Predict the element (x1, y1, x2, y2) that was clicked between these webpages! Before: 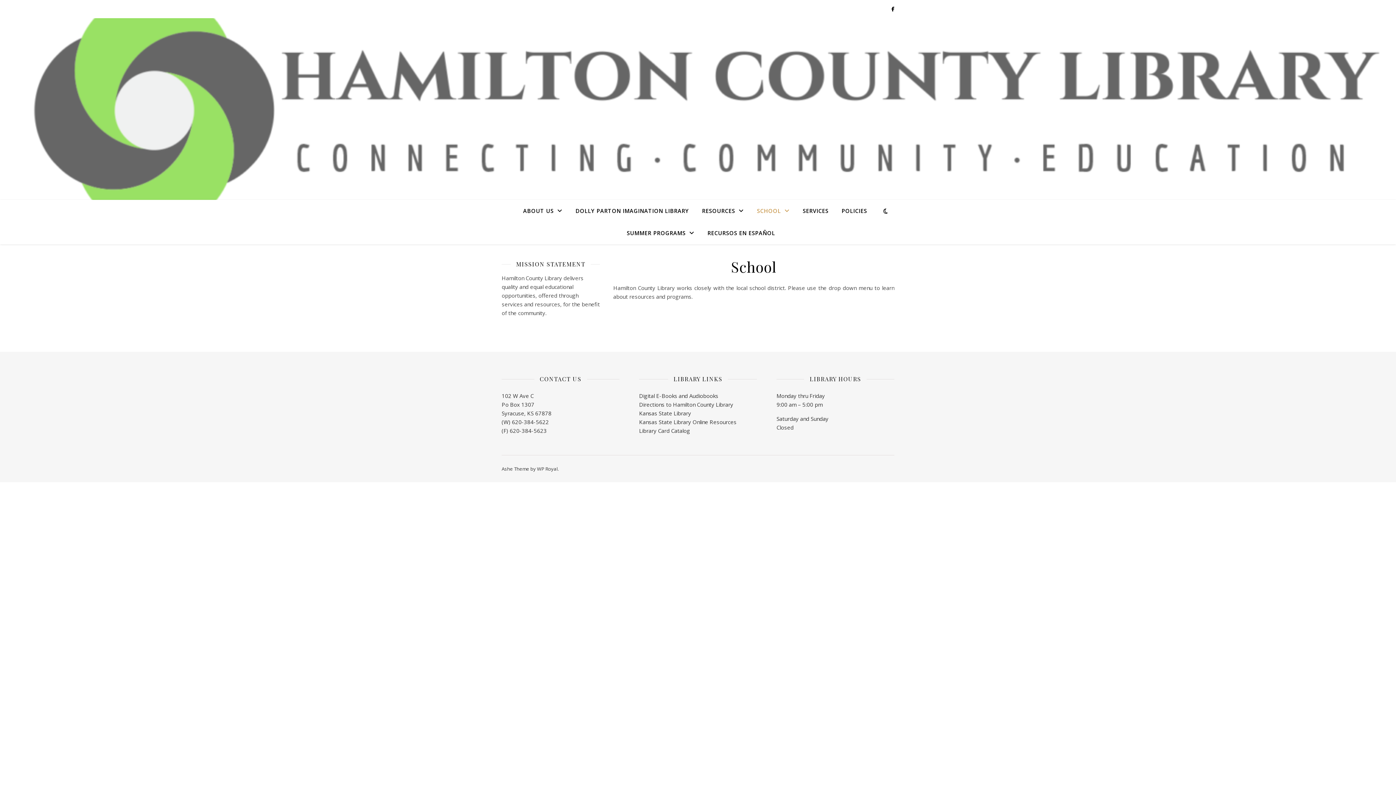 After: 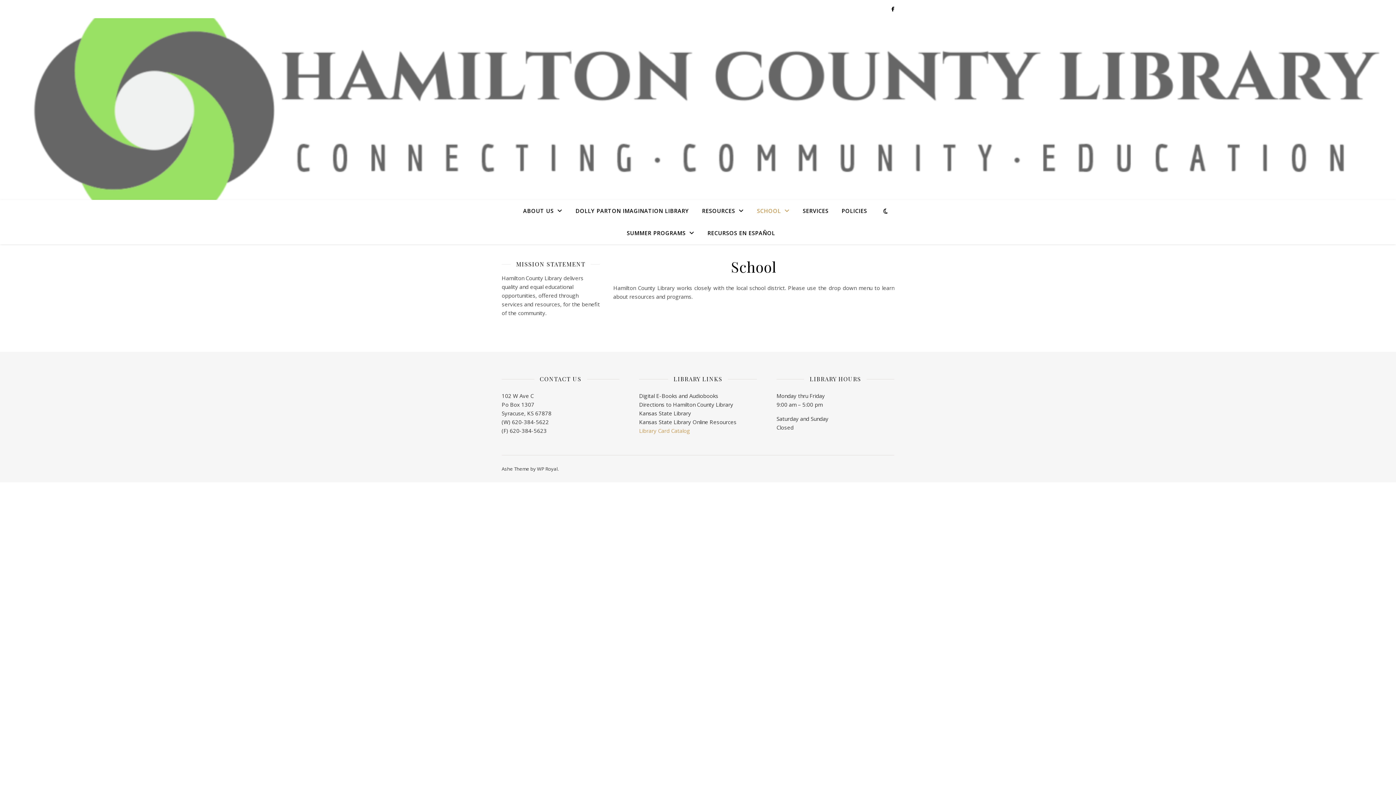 Action: bbox: (639, 427, 690, 434) label: Library Card Catalog